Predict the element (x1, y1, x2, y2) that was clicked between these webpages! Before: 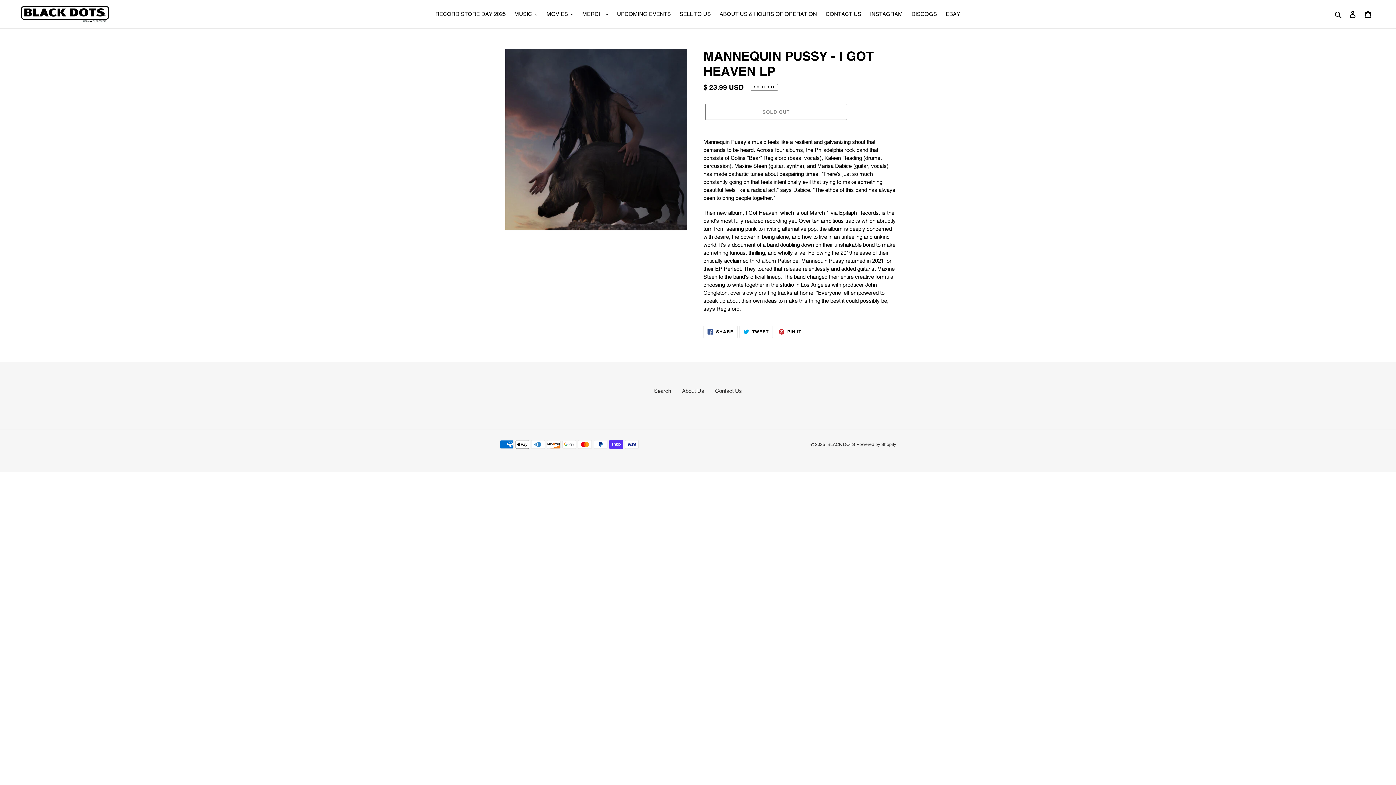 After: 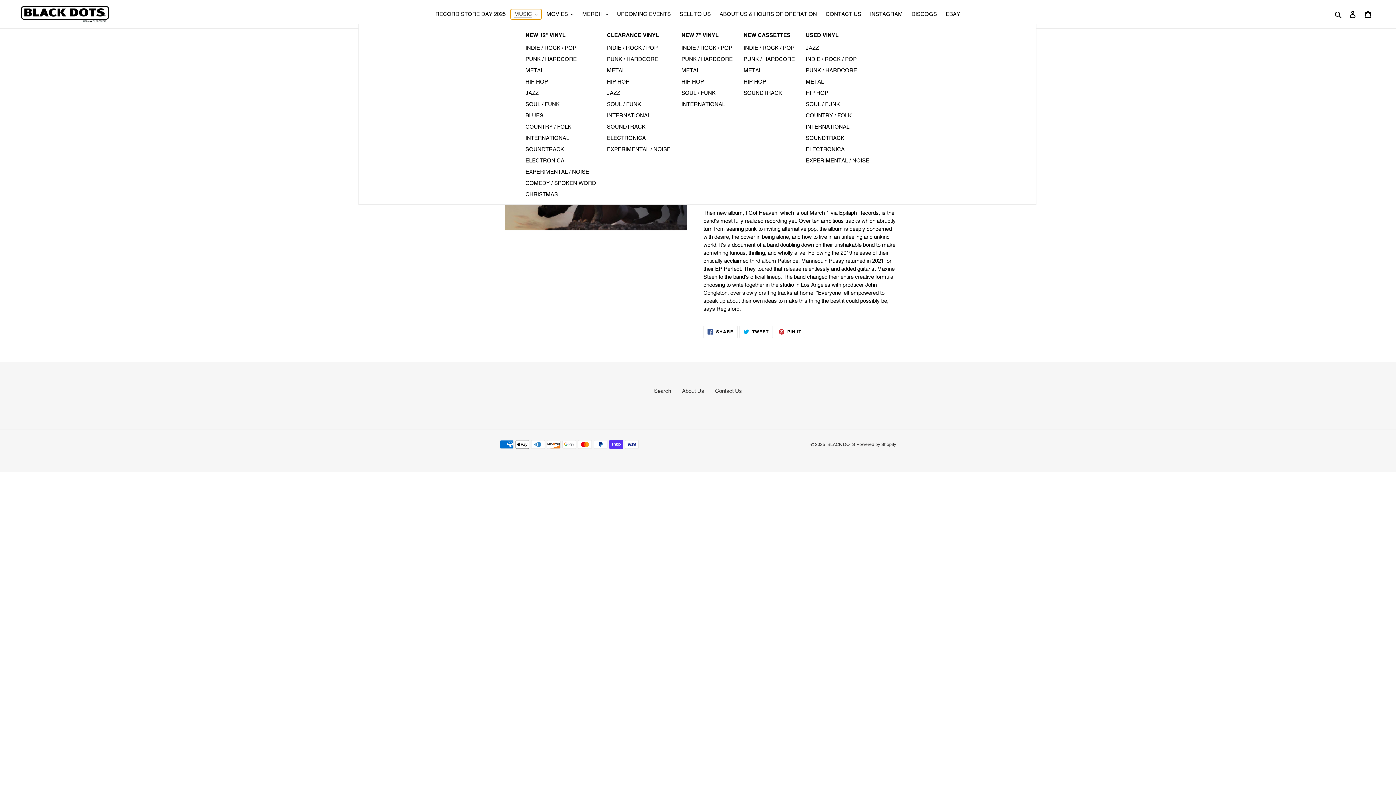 Action: label: MUSIC bbox: (510, 9, 541, 19)